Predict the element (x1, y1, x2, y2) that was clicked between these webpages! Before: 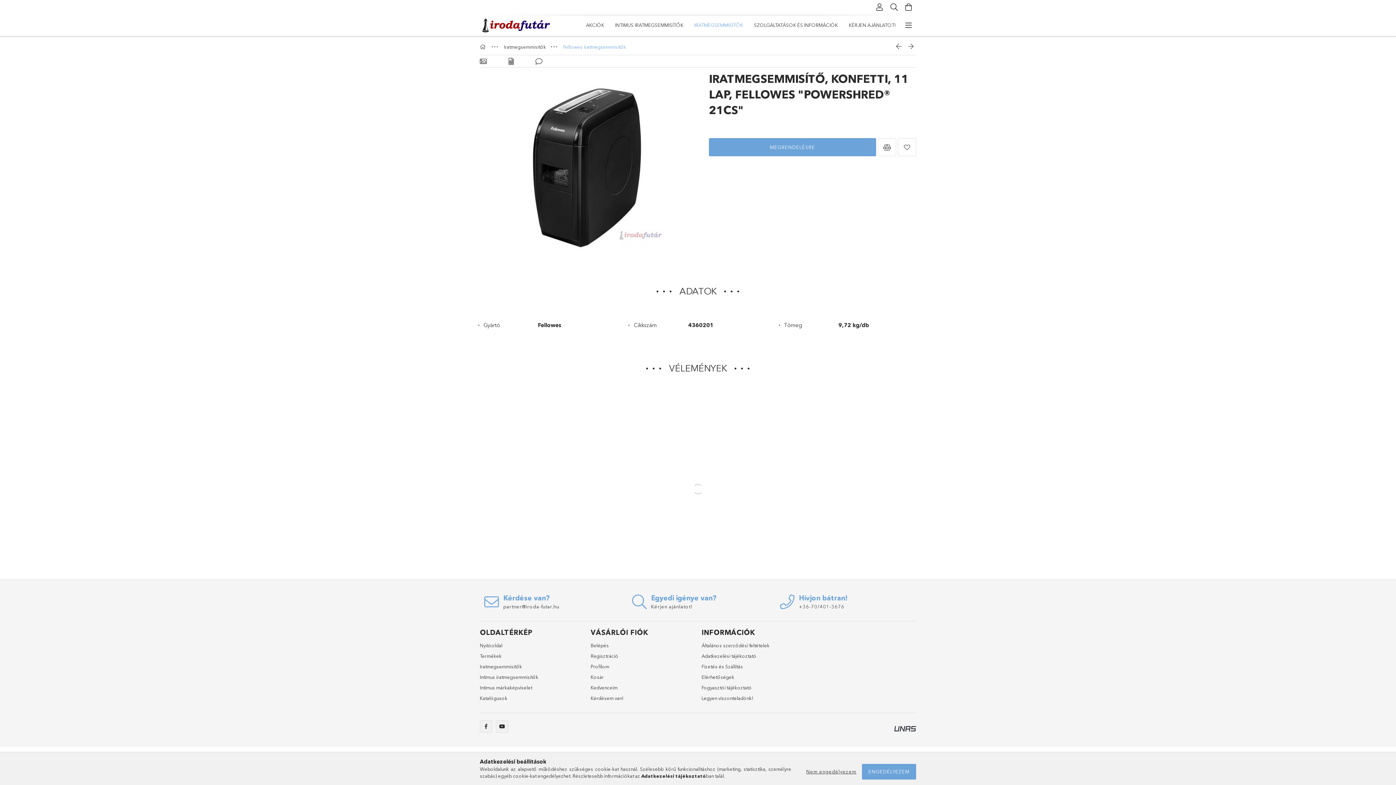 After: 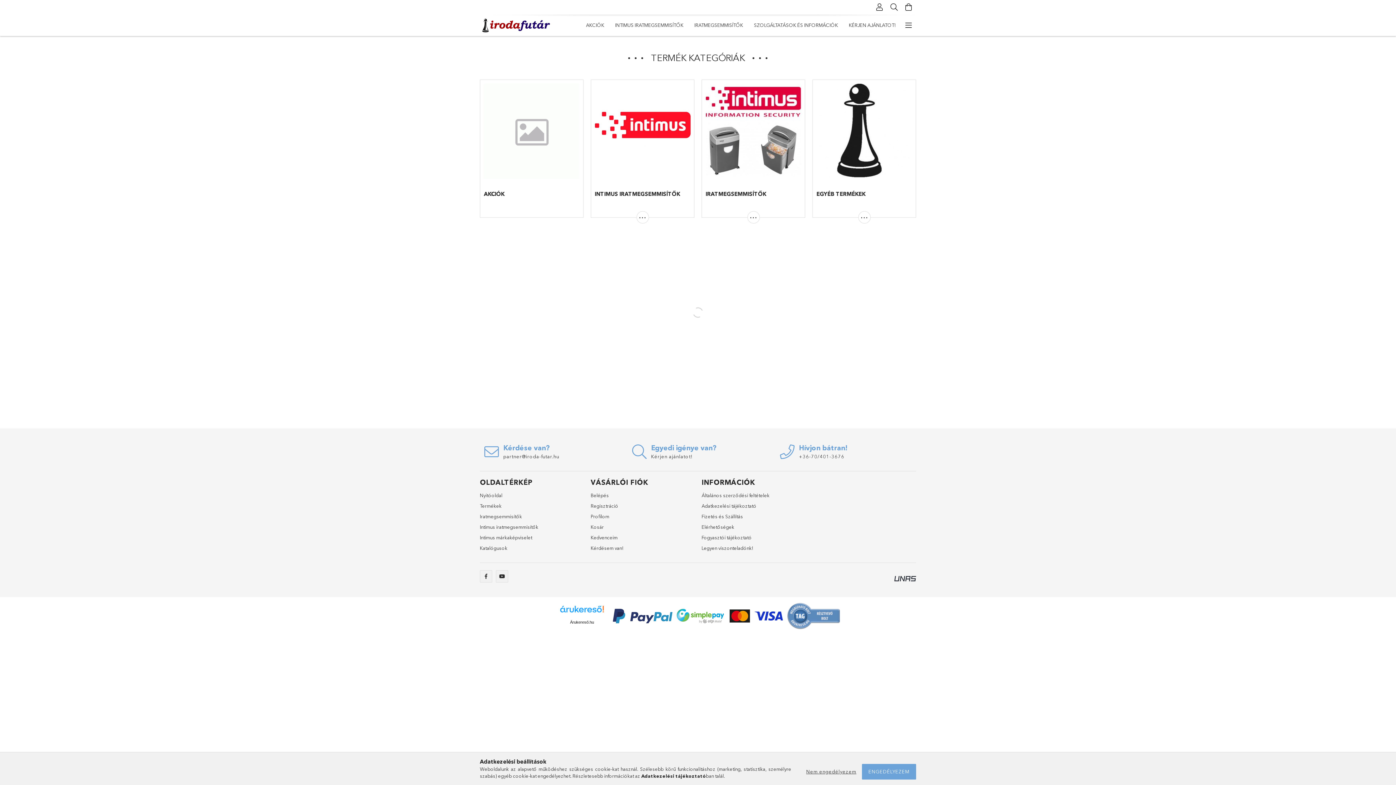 Action: bbox: (480, 653, 501, 660) label: Termékek